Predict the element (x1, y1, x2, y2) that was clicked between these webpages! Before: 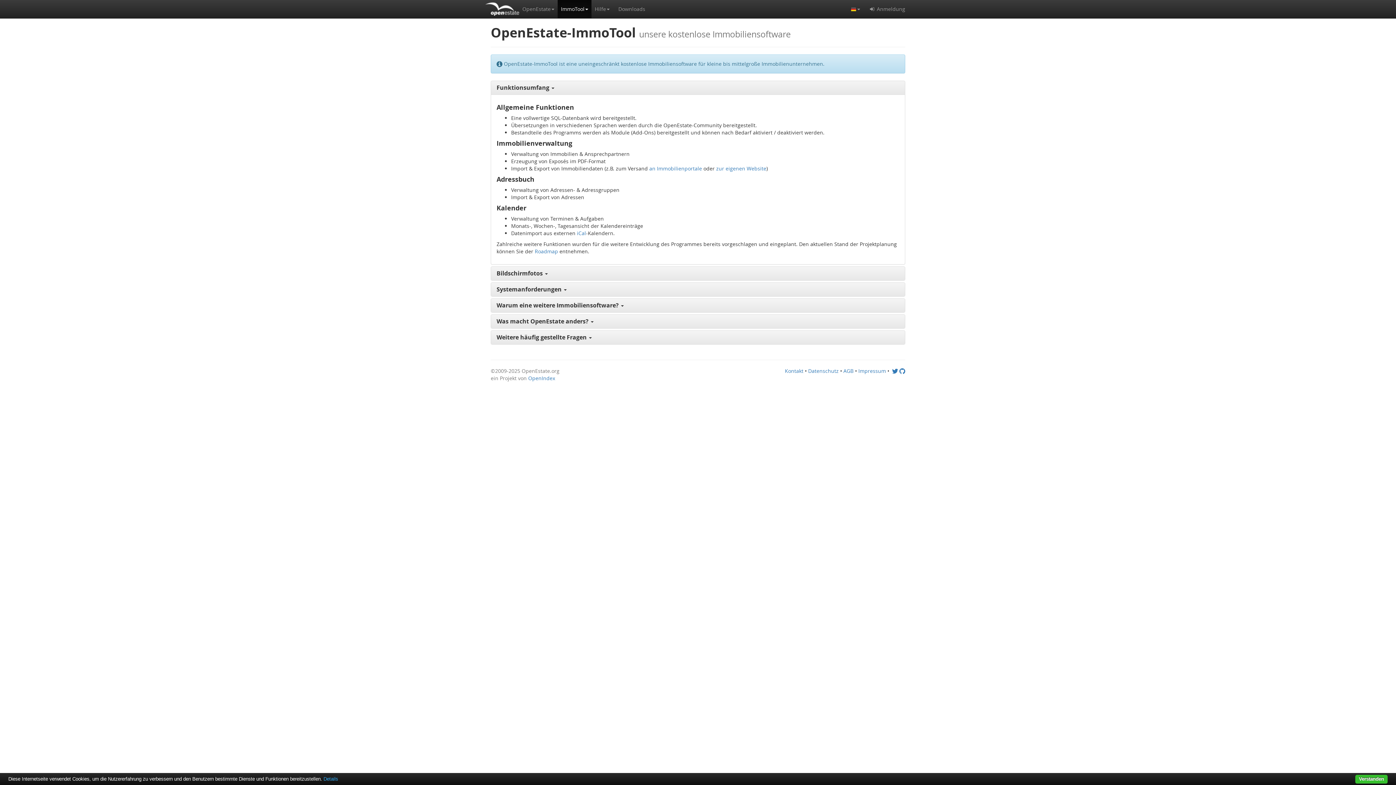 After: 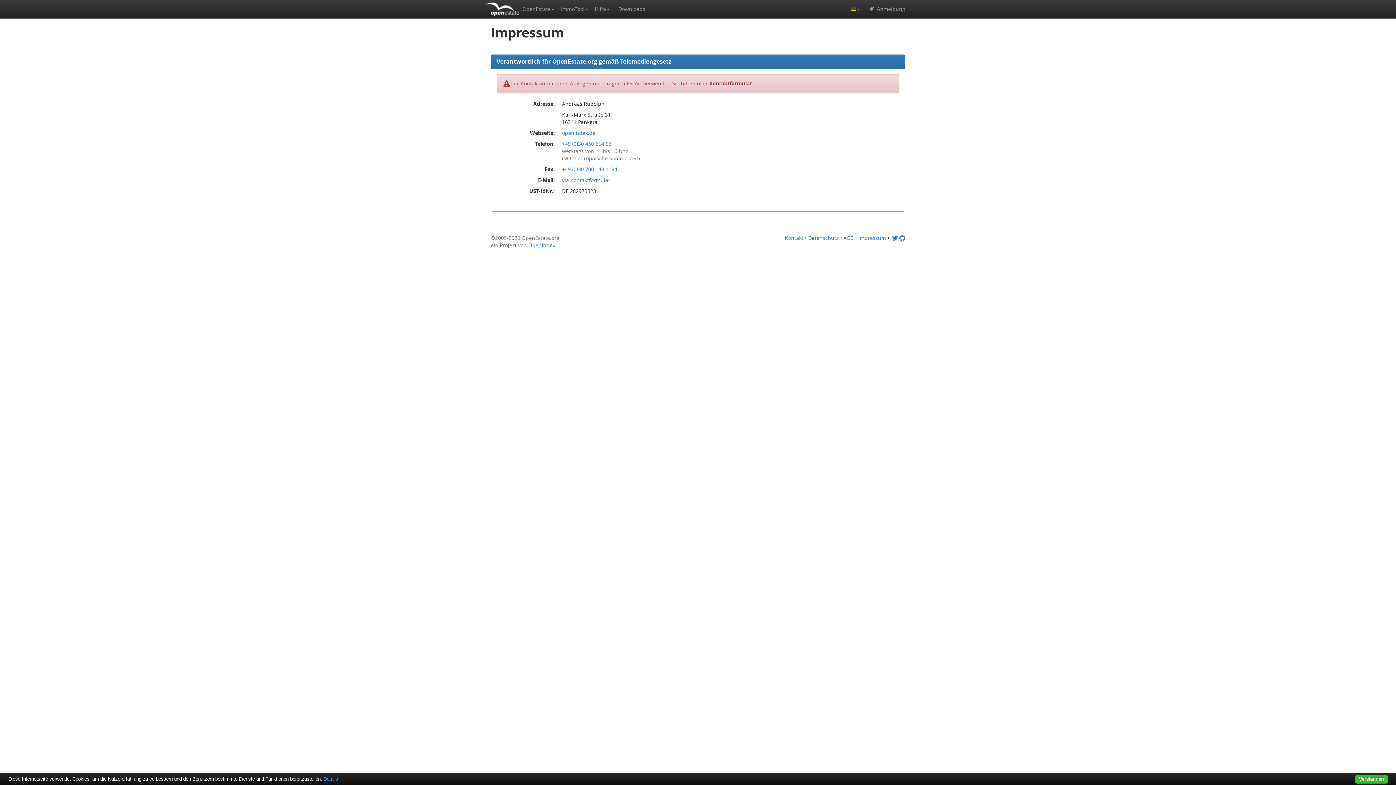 Action: bbox: (858, 367, 886, 374) label: Impressum